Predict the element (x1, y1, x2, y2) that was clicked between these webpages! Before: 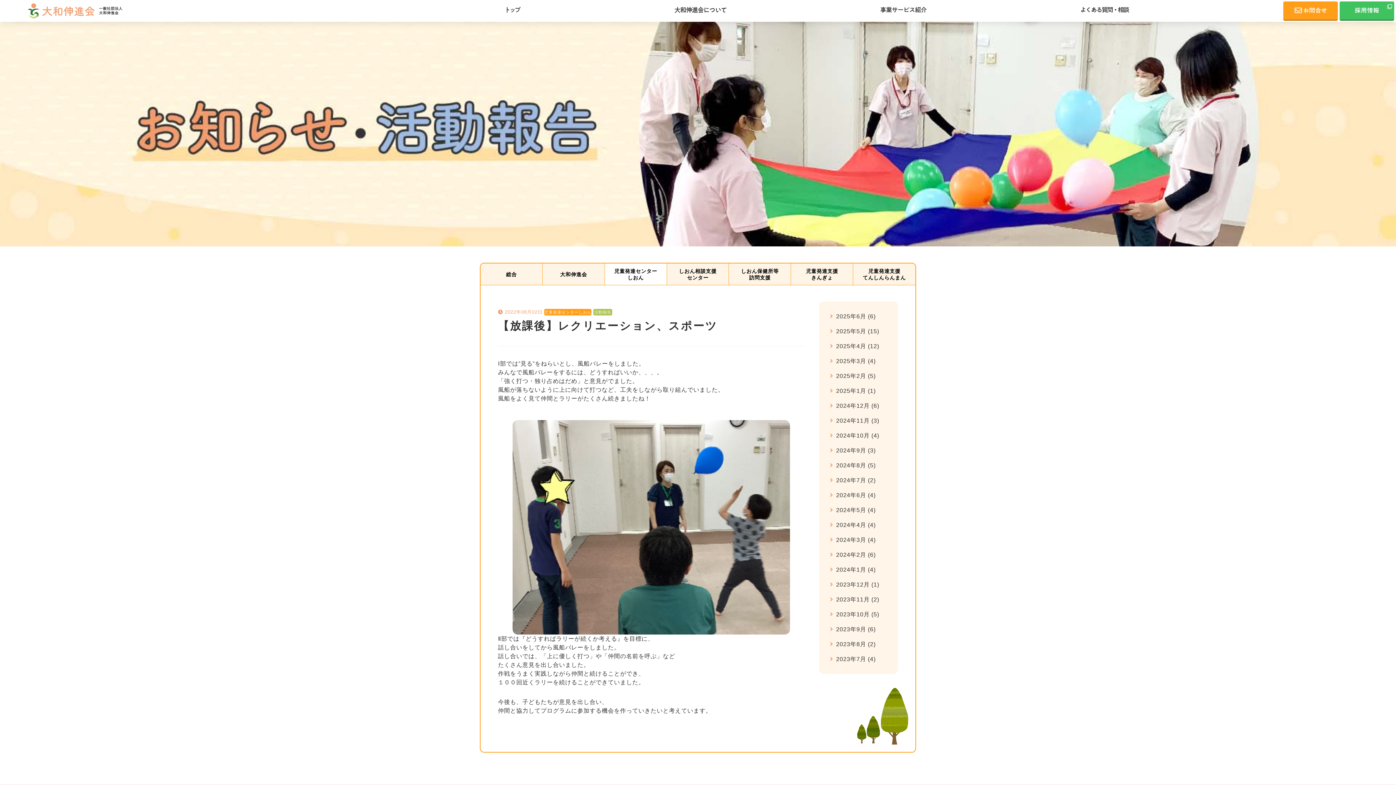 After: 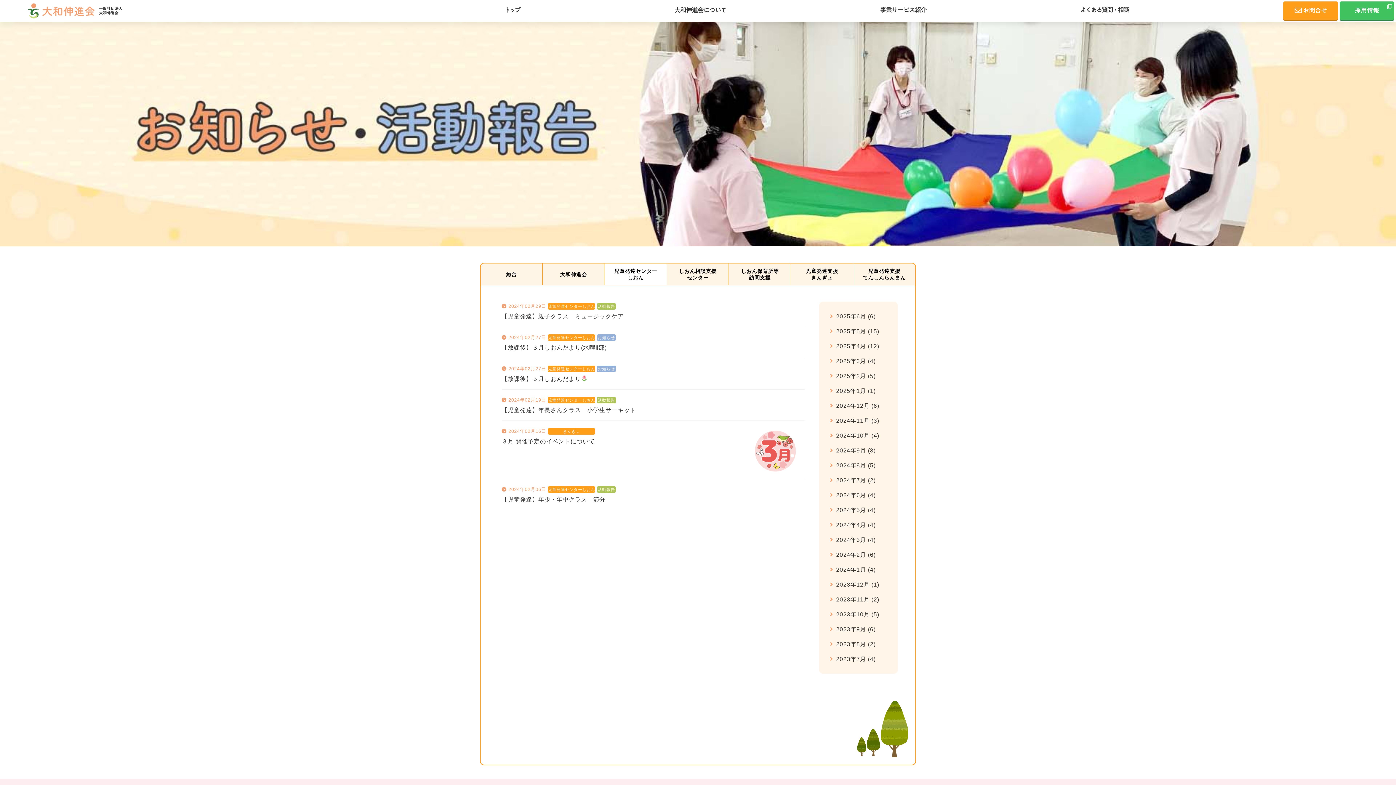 Action: label:  2024年2月 (6) bbox: (830, 551, 875, 558)